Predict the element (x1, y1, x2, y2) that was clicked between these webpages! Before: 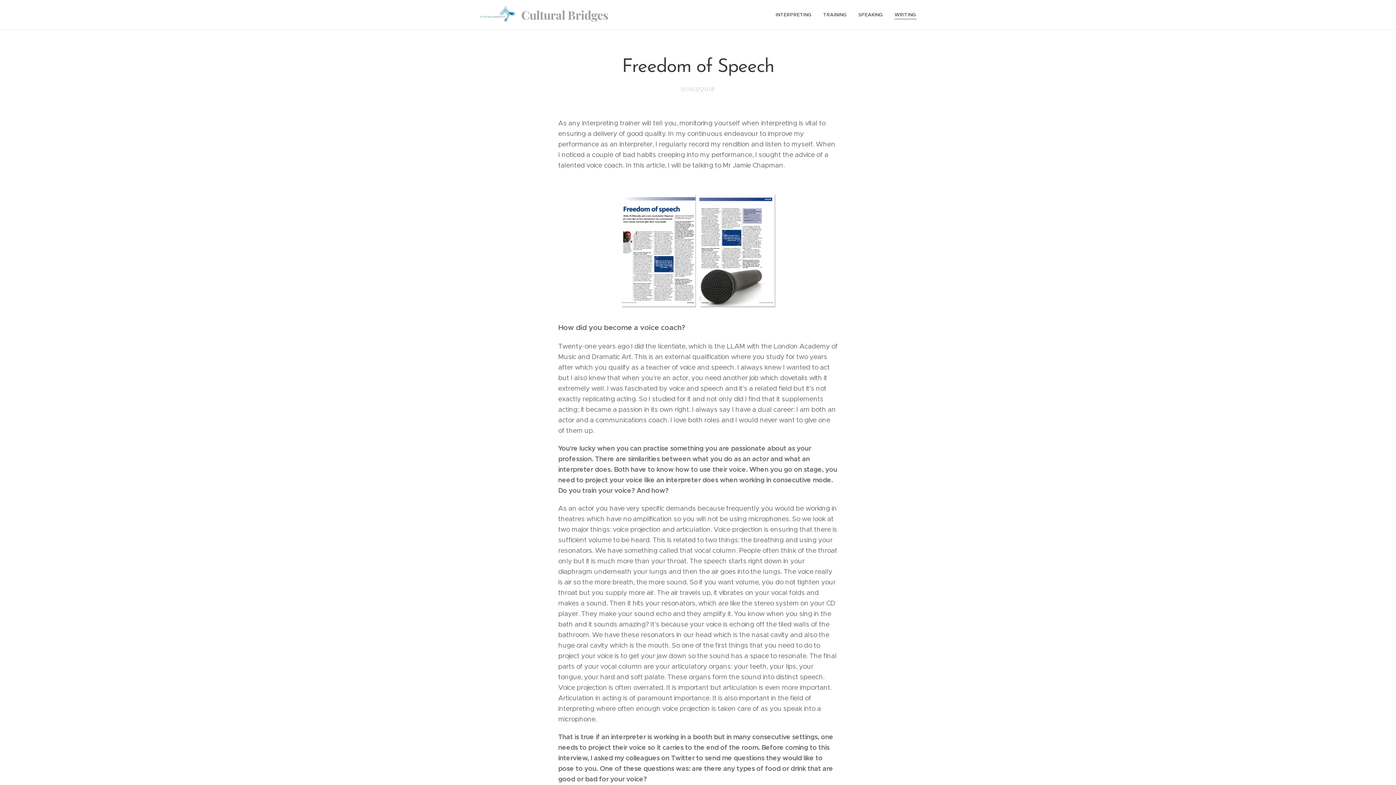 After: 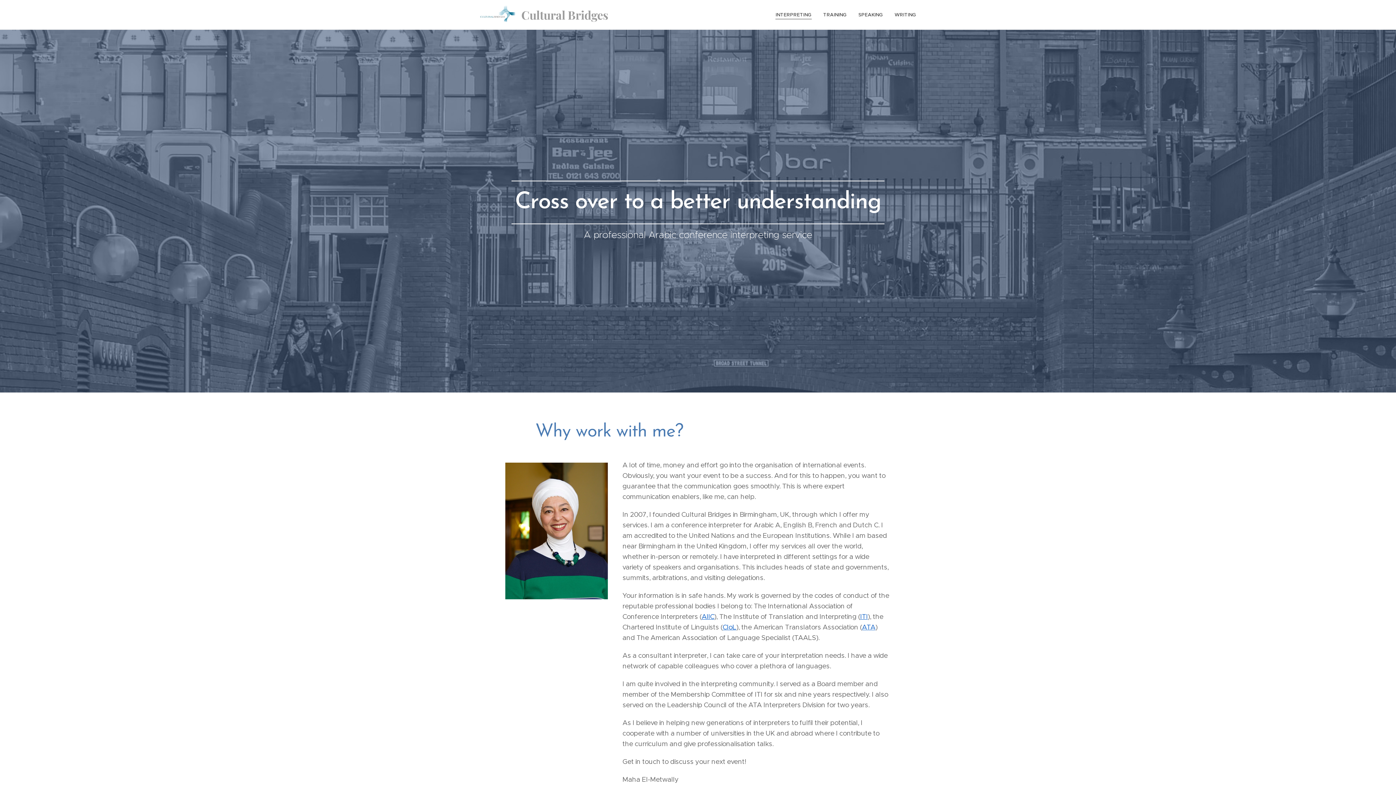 Action: bbox: (774, 5, 817, 24) label: INTERPRETING